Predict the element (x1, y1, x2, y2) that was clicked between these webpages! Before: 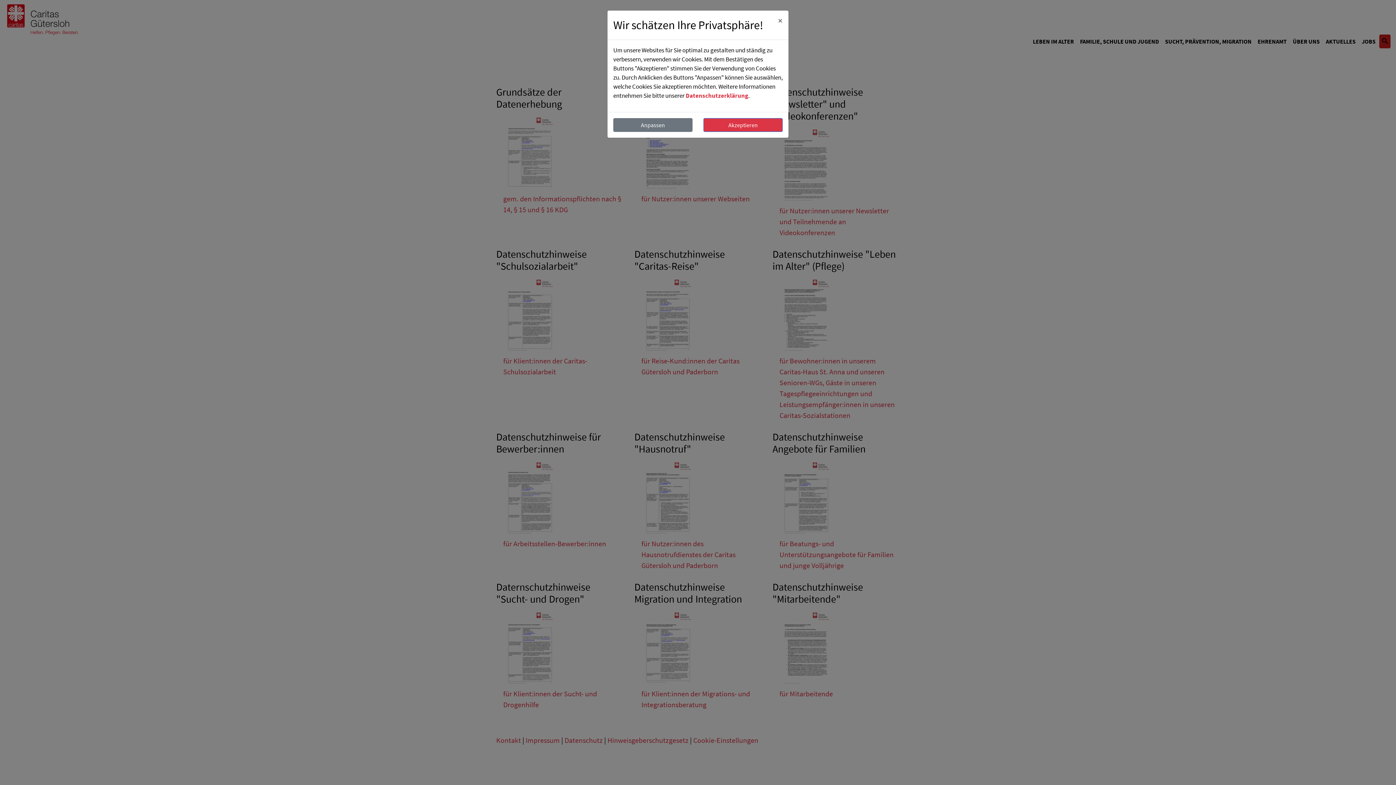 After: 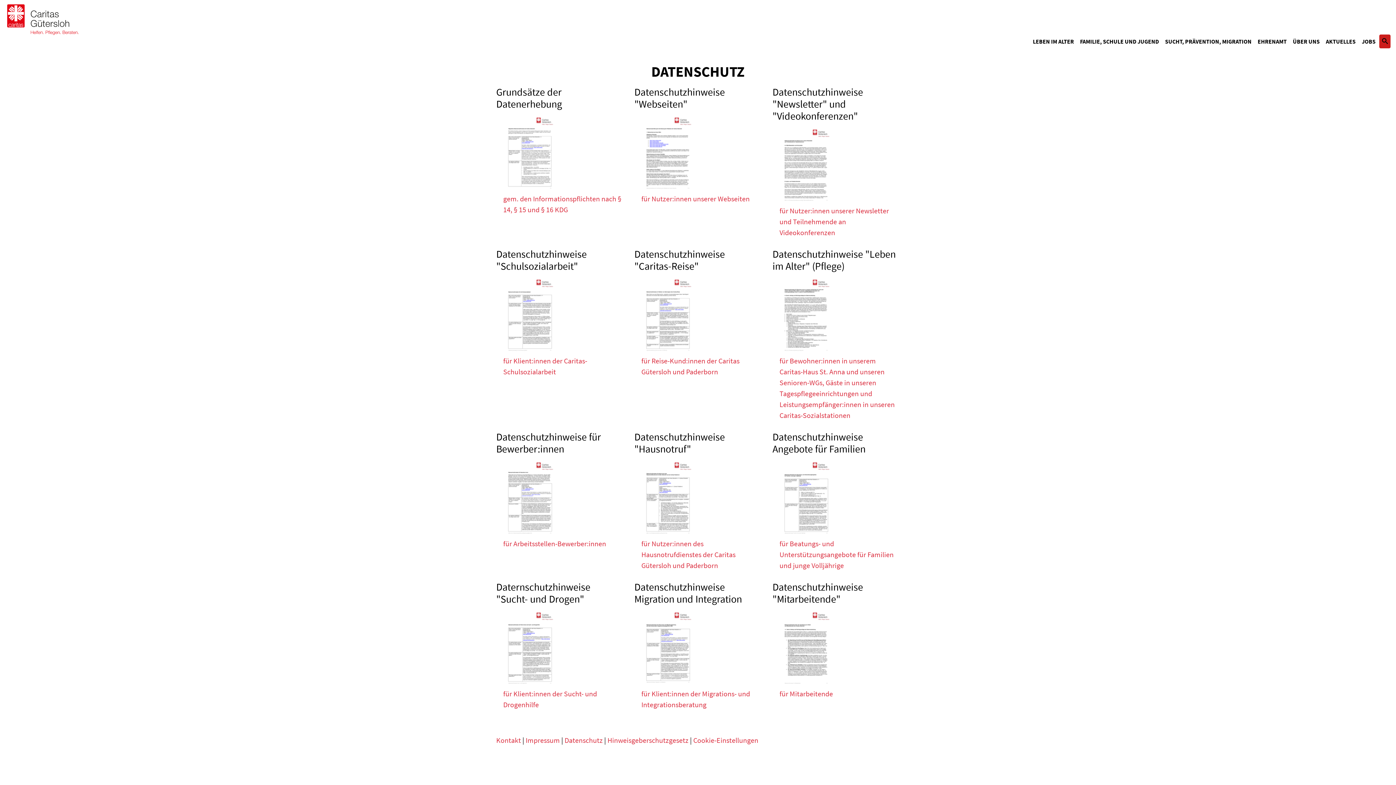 Action: label: Close bbox: (772, 10, 788, 30)